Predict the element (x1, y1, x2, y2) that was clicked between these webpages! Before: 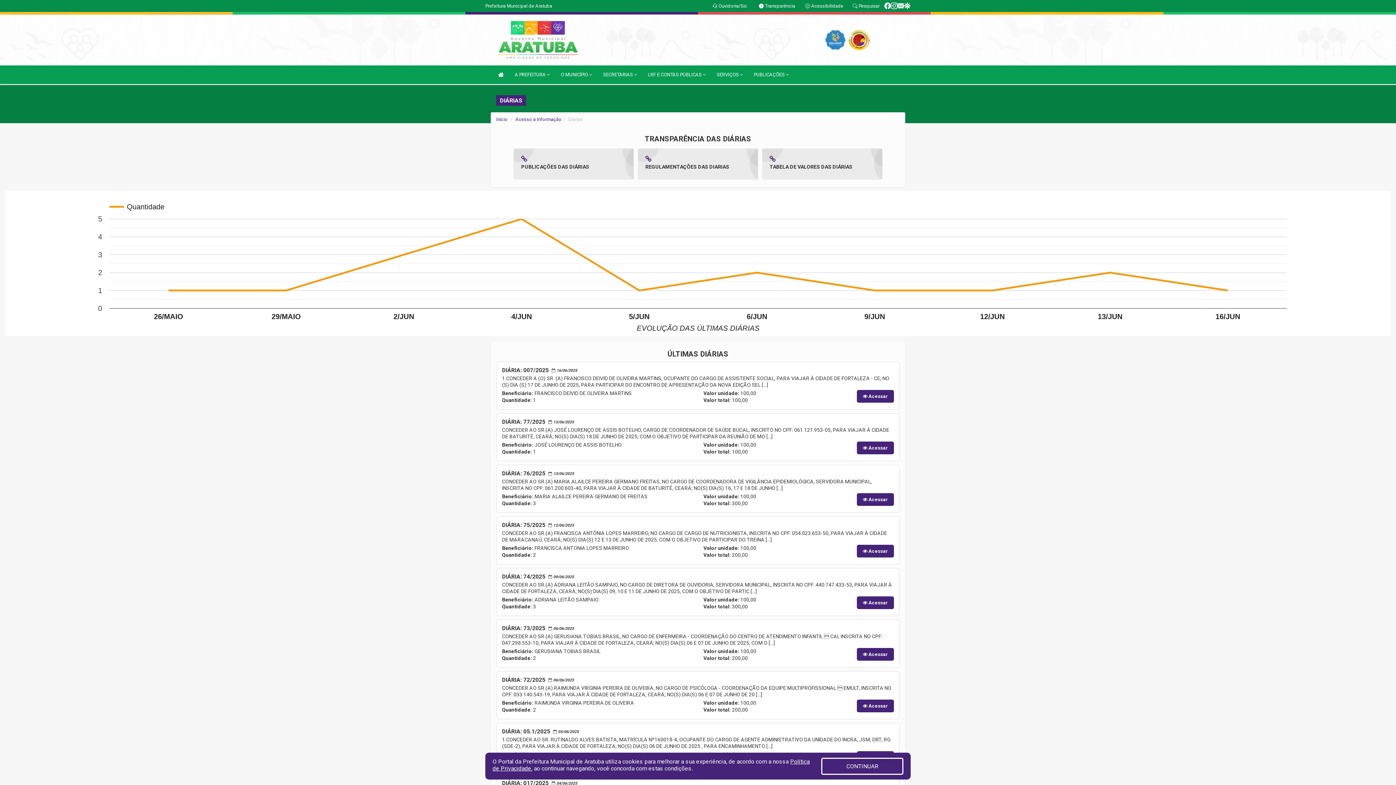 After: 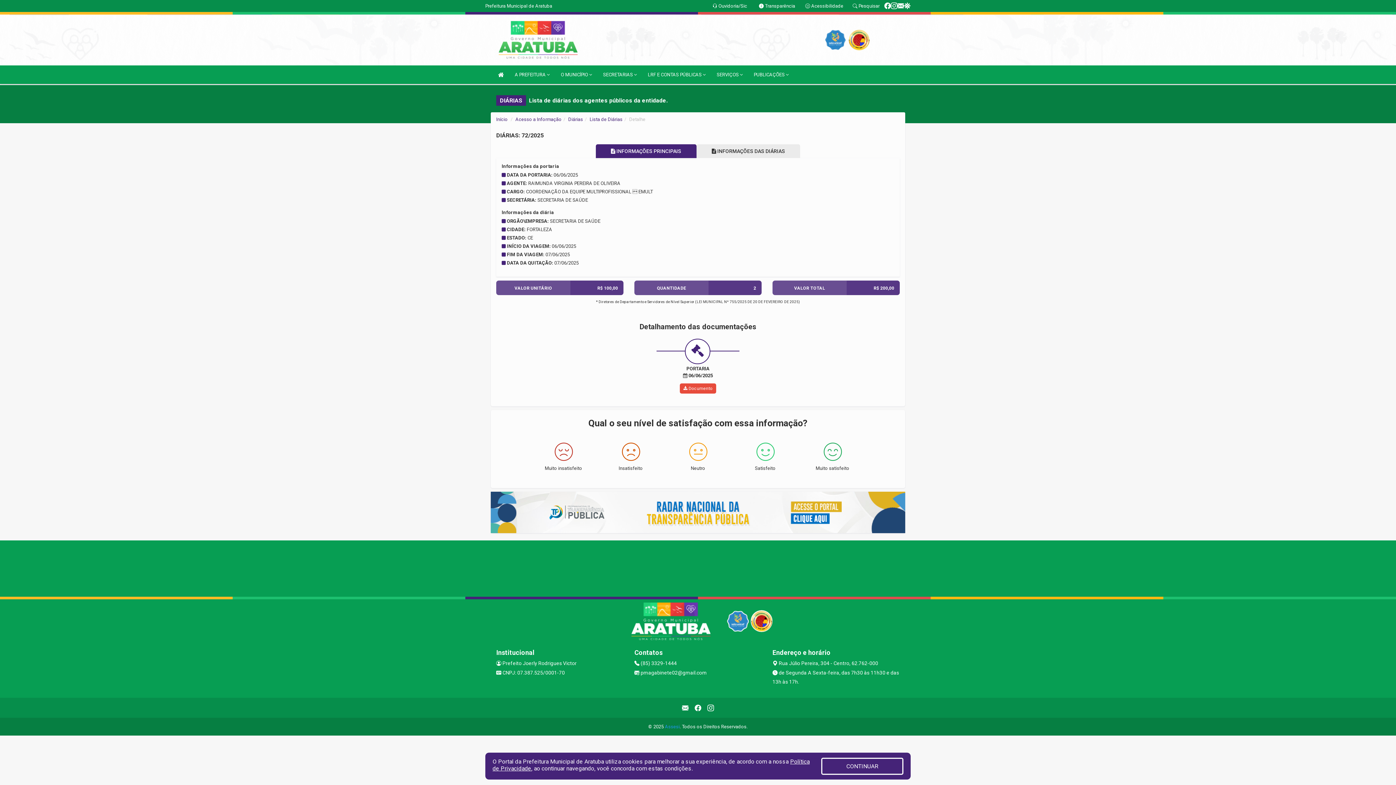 Action: label:  Acessar bbox: (857, 700, 894, 712)